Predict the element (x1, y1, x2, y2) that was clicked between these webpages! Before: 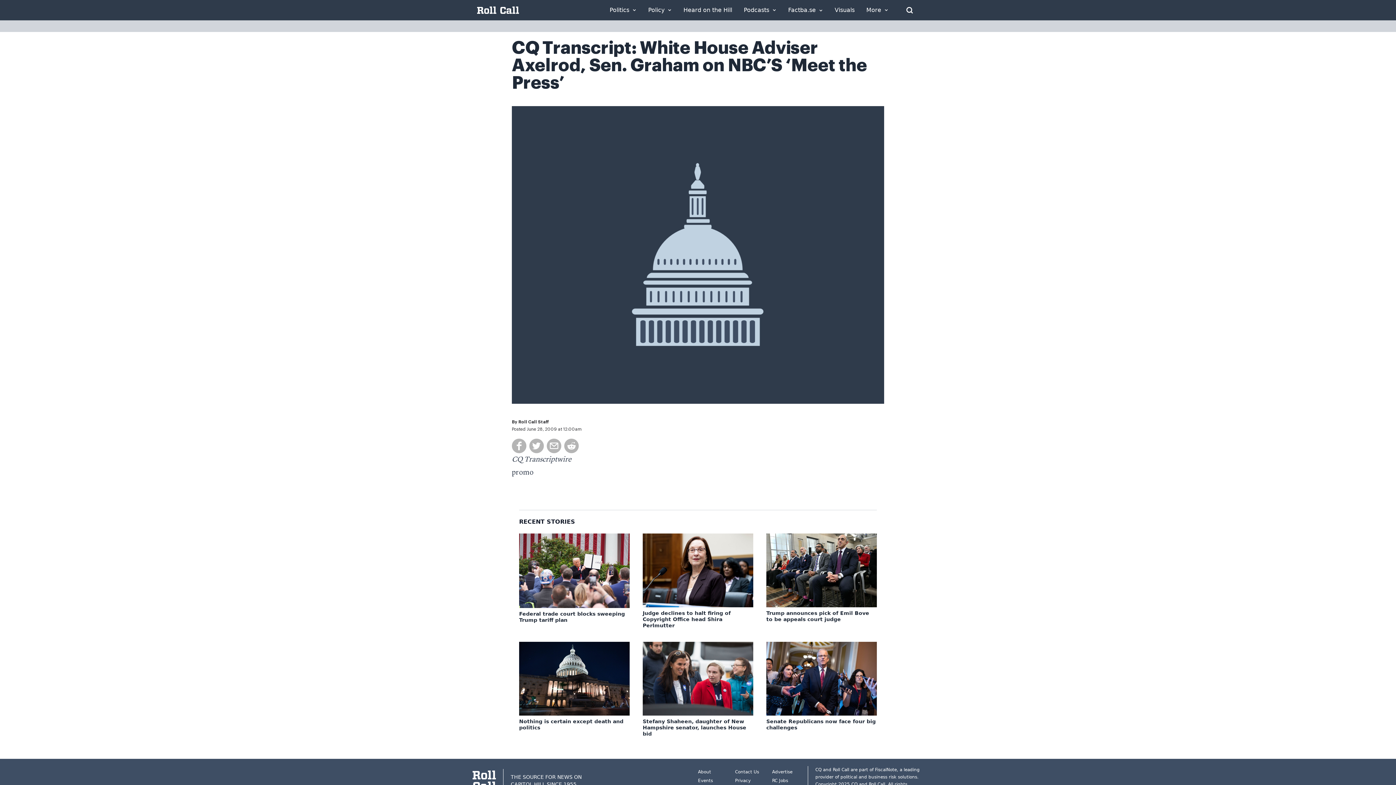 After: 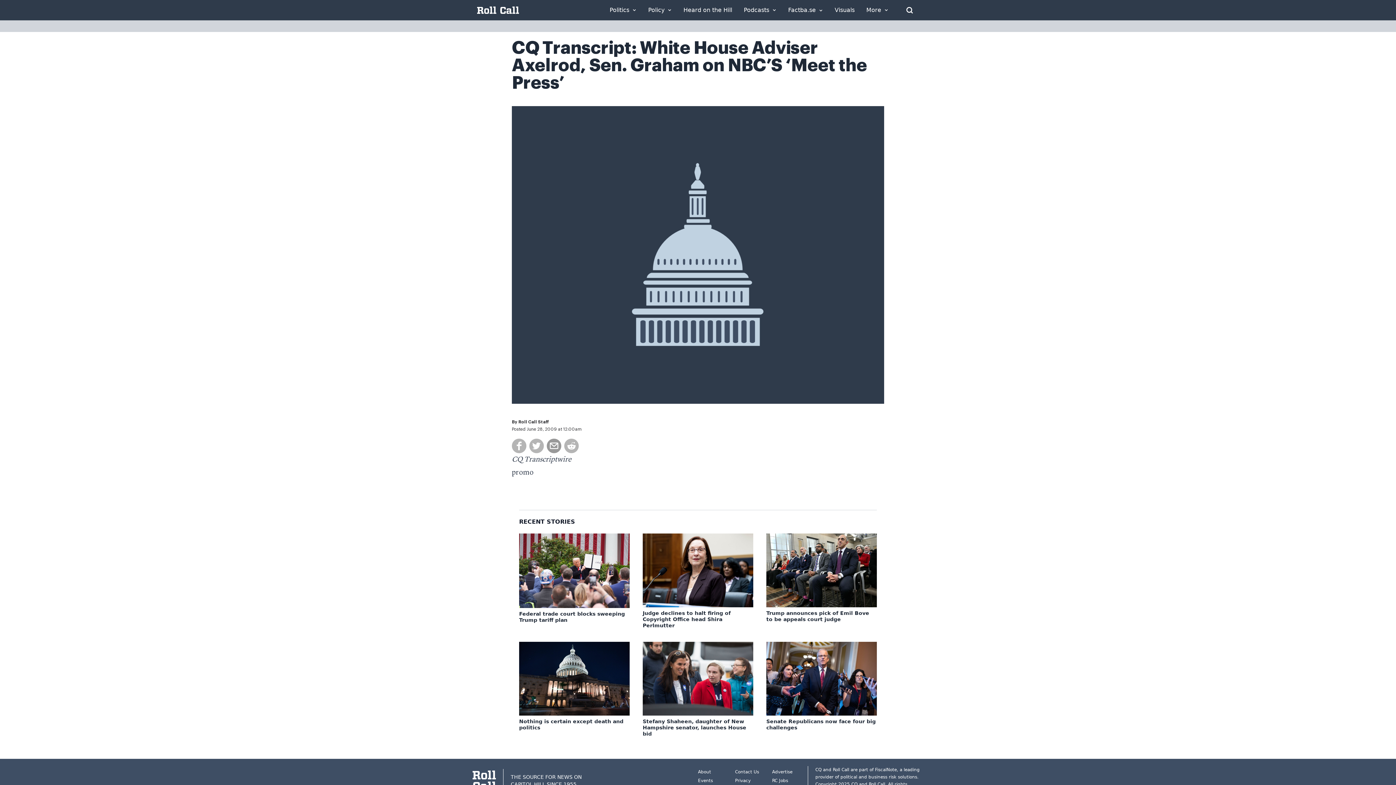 Action: bbox: (546, 438, 561, 453)